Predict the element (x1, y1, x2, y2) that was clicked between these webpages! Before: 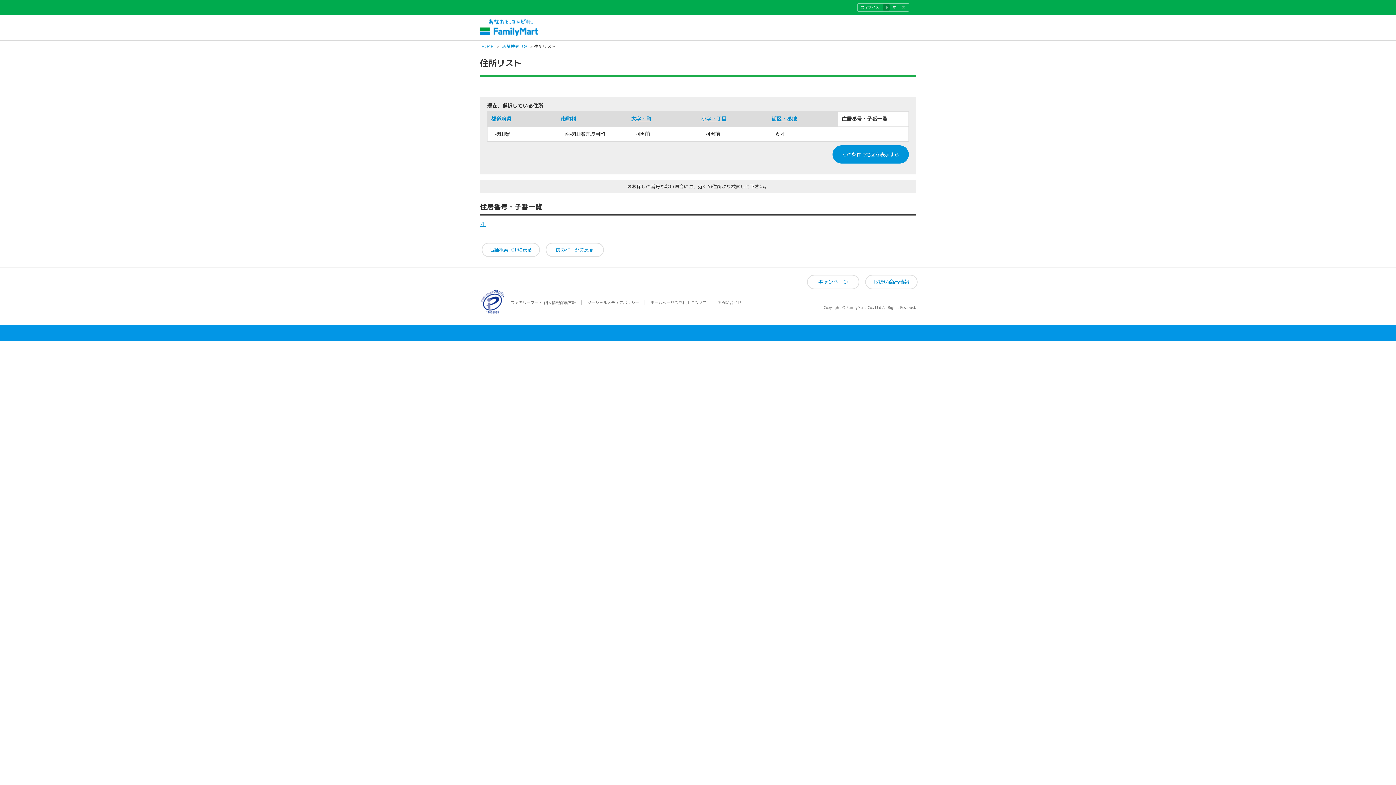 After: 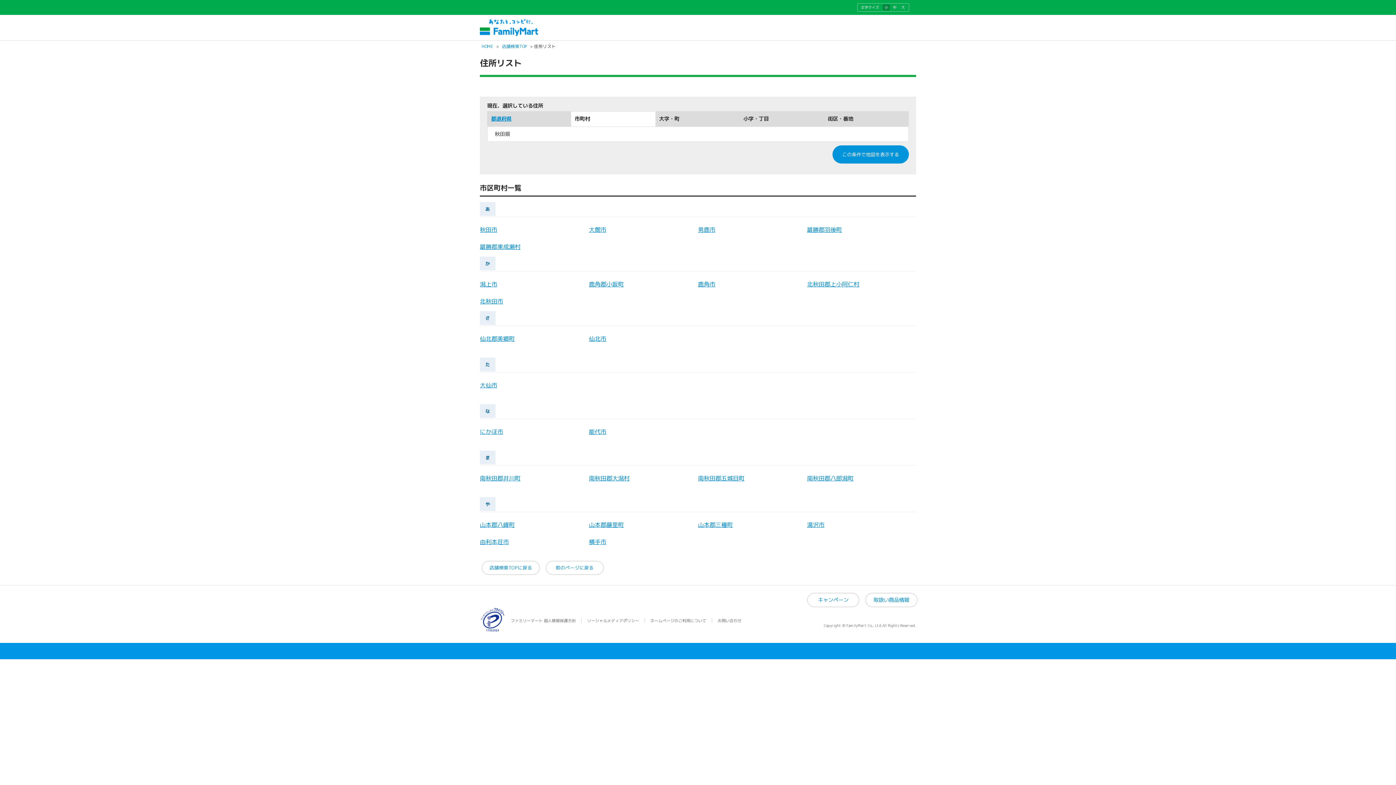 Action: bbox: (561, 115, 576, 122) label: 市町村